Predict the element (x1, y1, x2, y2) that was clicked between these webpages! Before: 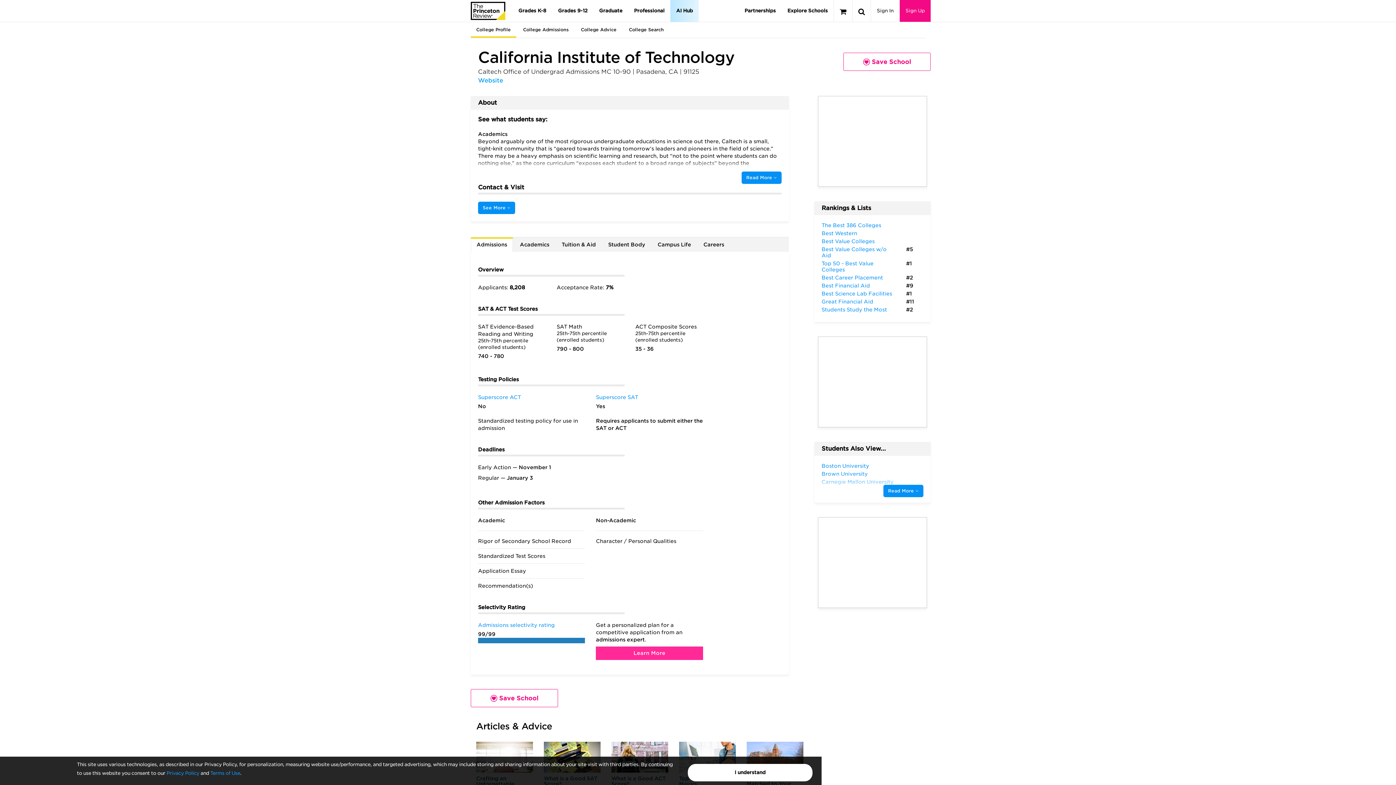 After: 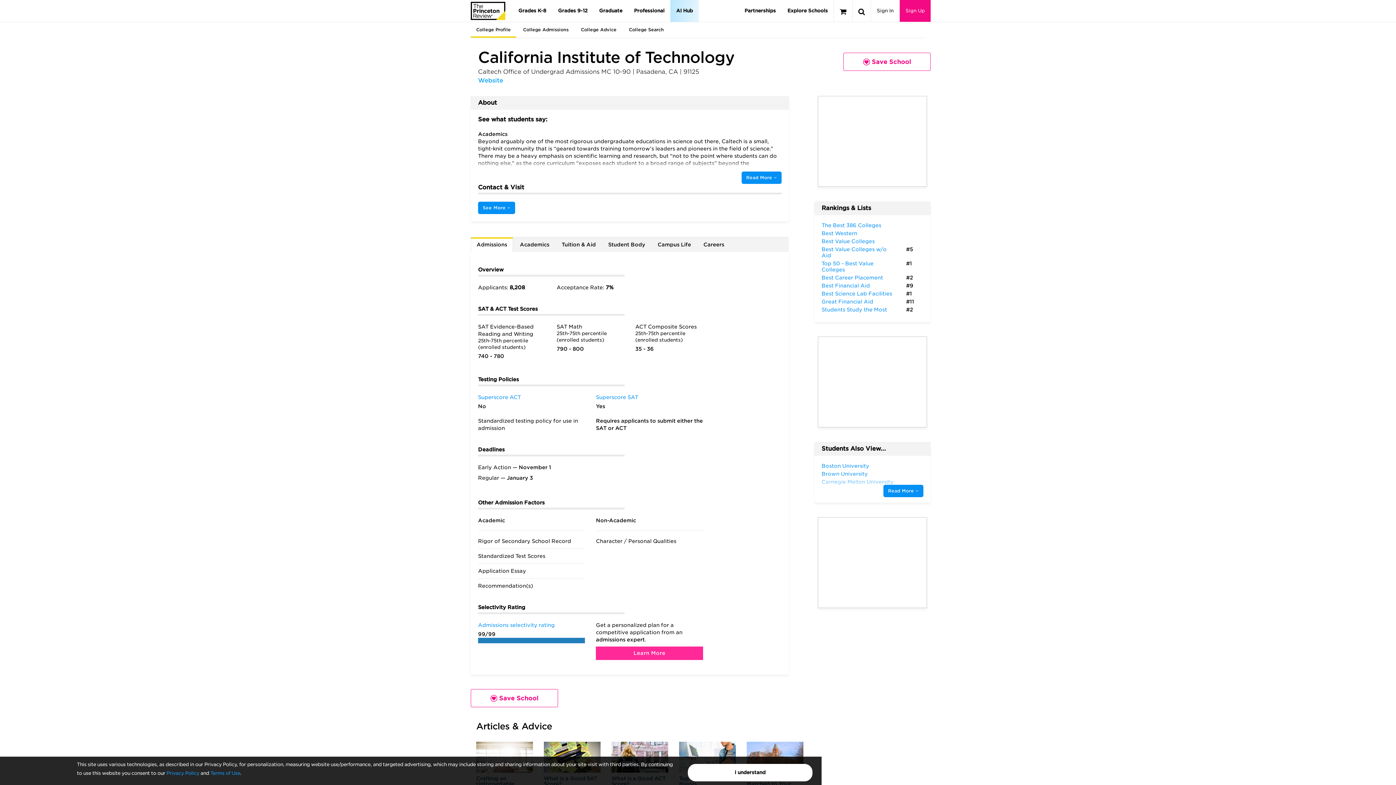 Action: label: College Profile bbox: (470, 21, 516, 37)